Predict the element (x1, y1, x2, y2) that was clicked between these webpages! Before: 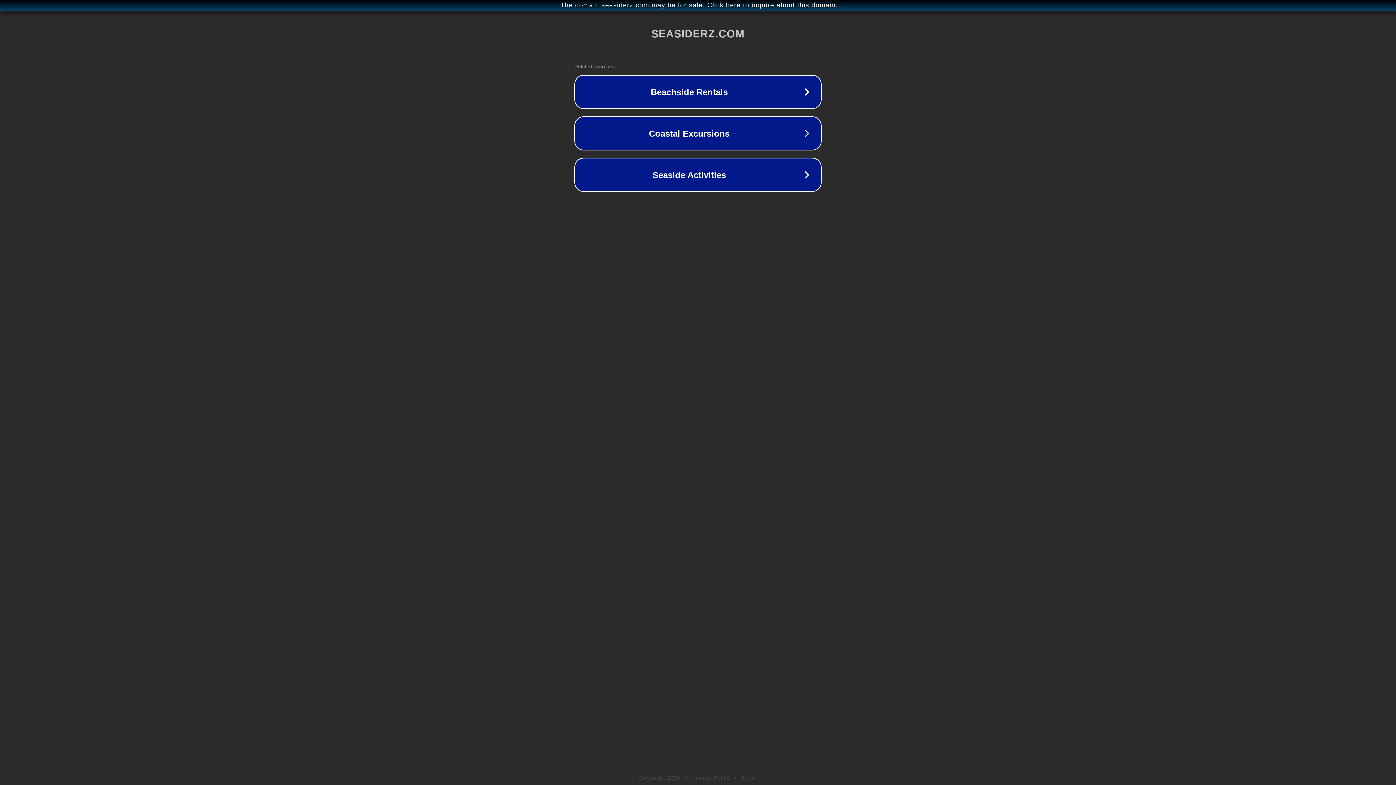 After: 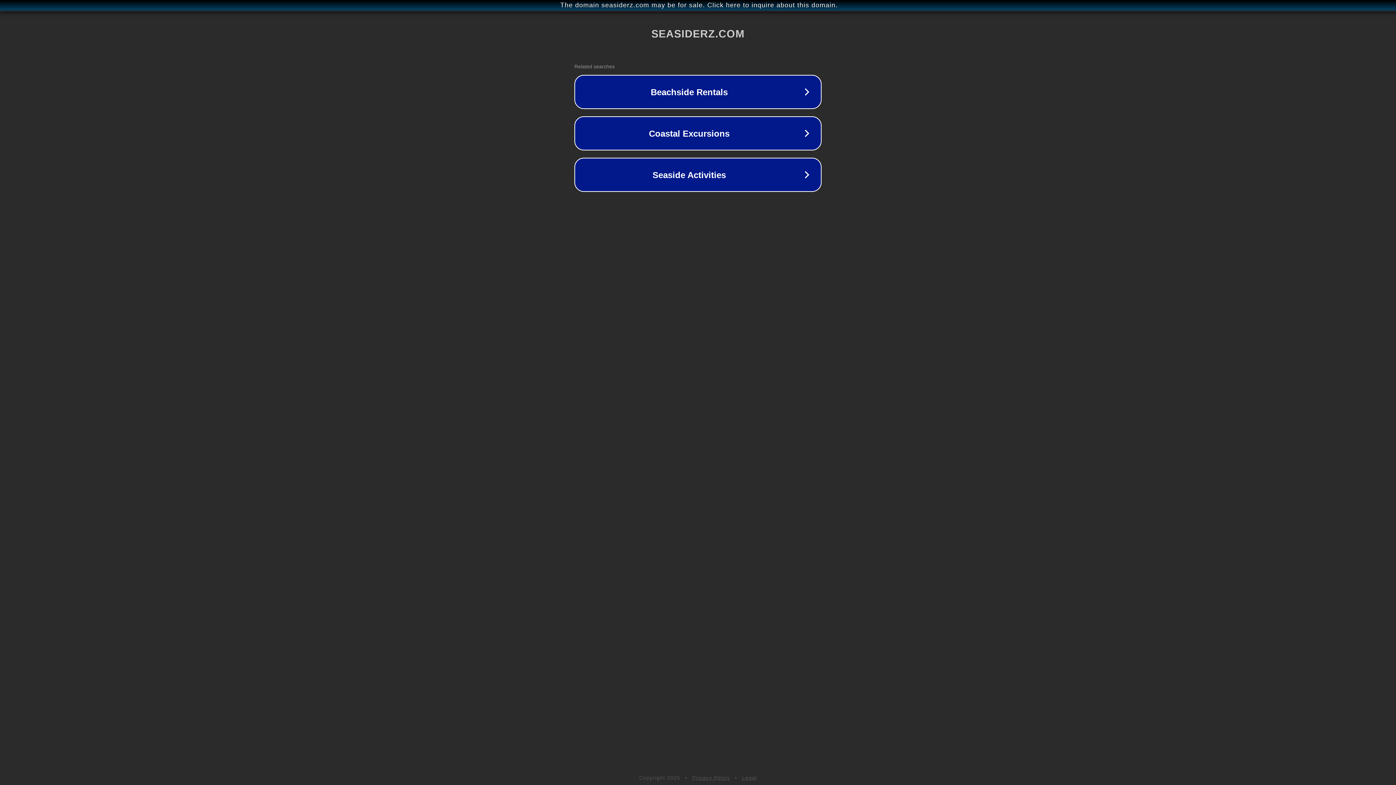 Action: bbox: (742, 775, 757, 781) label: Legal